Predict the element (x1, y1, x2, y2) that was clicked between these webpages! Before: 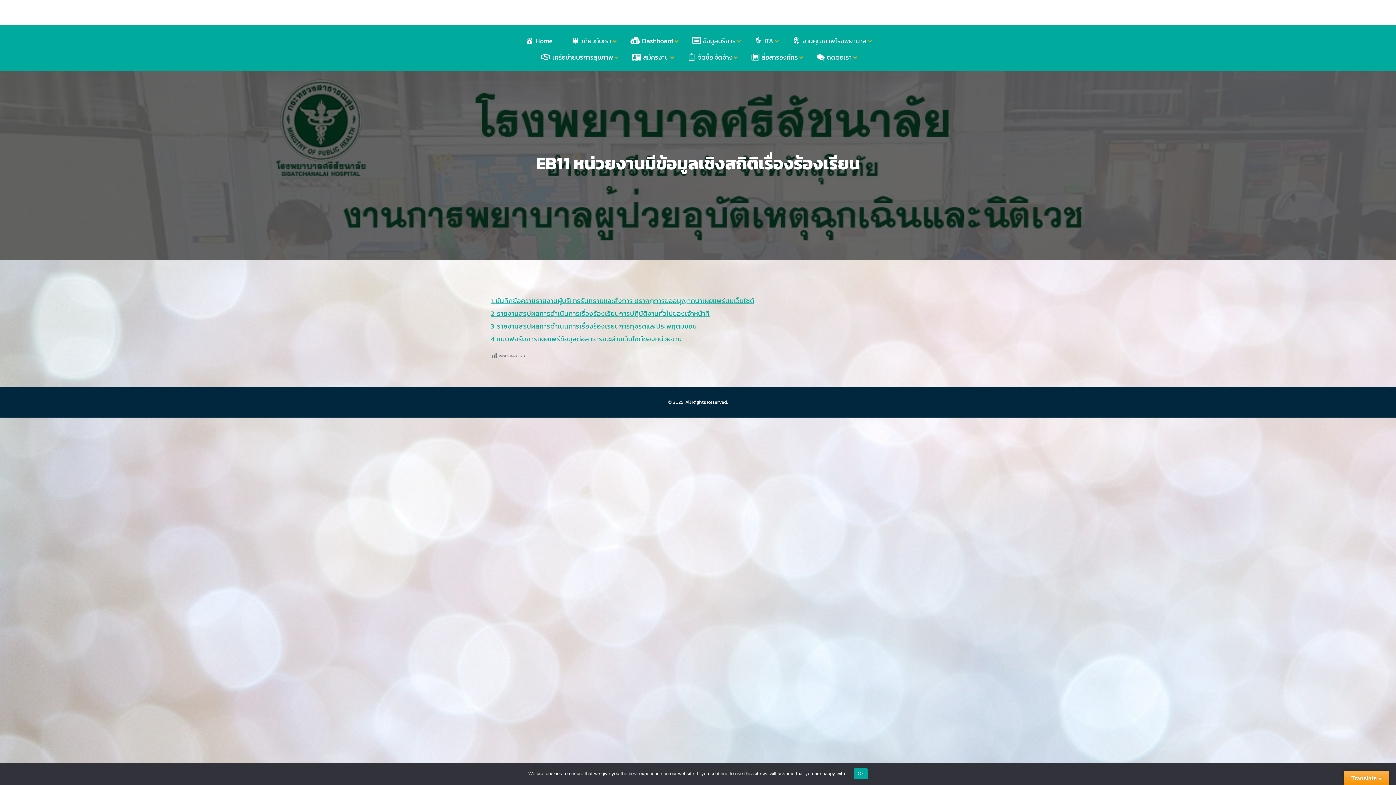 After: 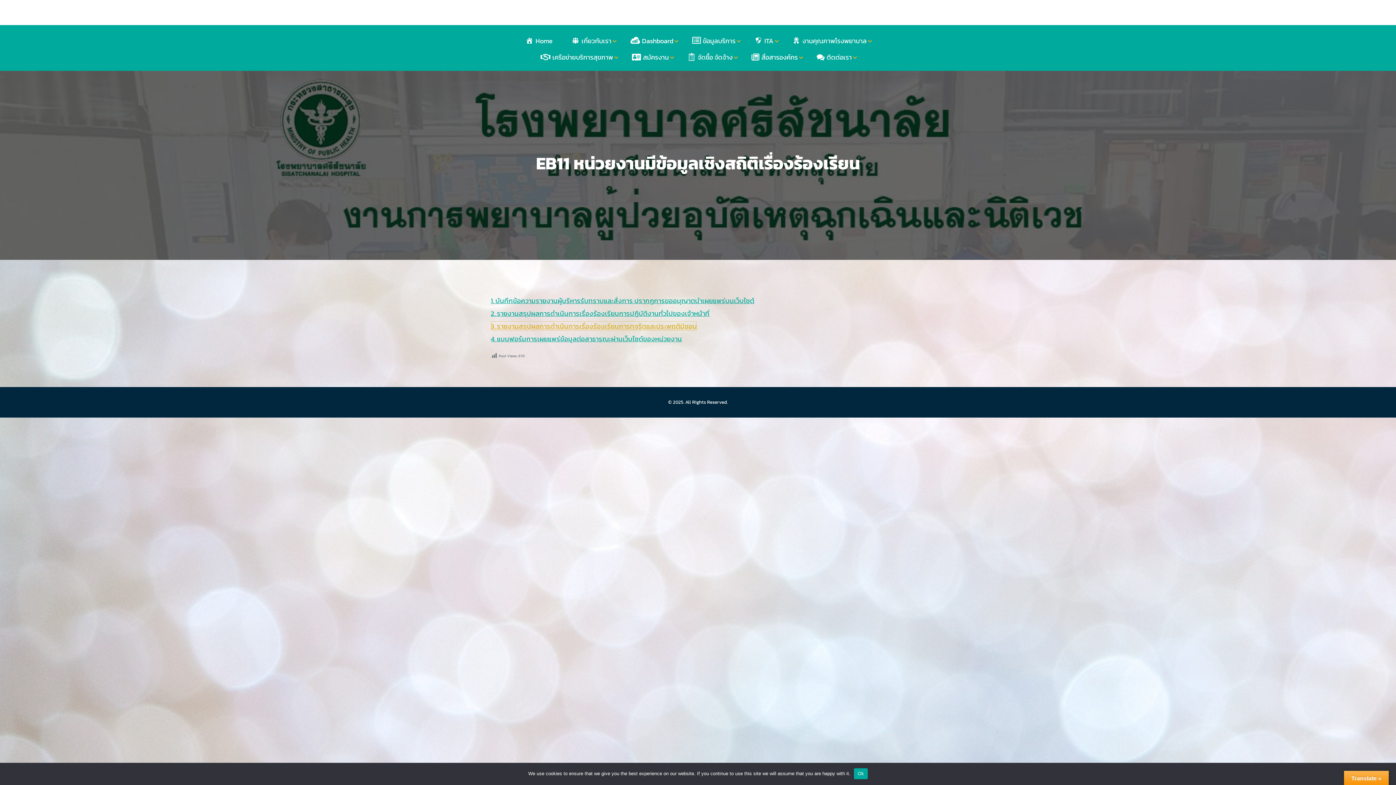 Action: label: 3. รายงานสรุปผลการดำเนินการเรื่องร้องเรียนการทุจริตและประพฤติมิชอบ bbox: (490, 321, 697, 331)